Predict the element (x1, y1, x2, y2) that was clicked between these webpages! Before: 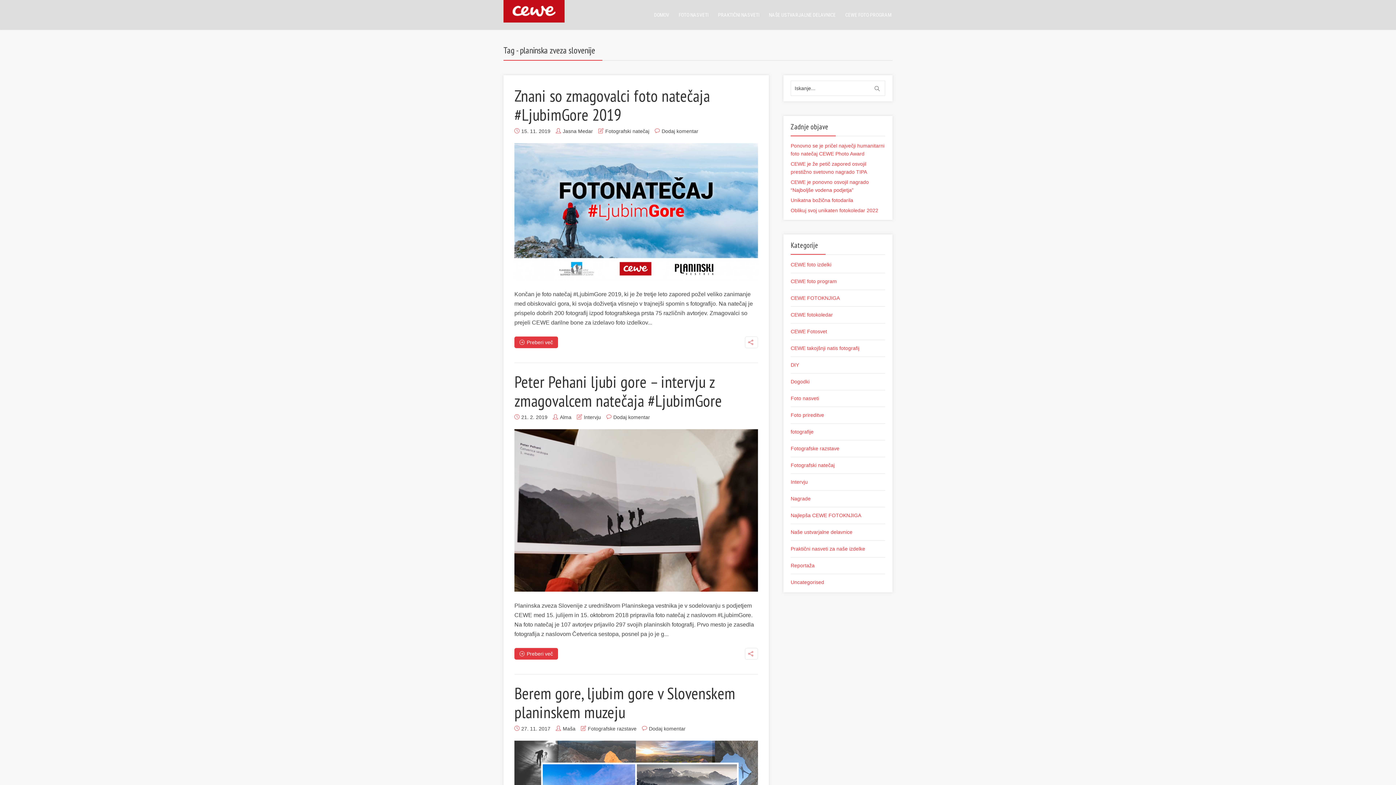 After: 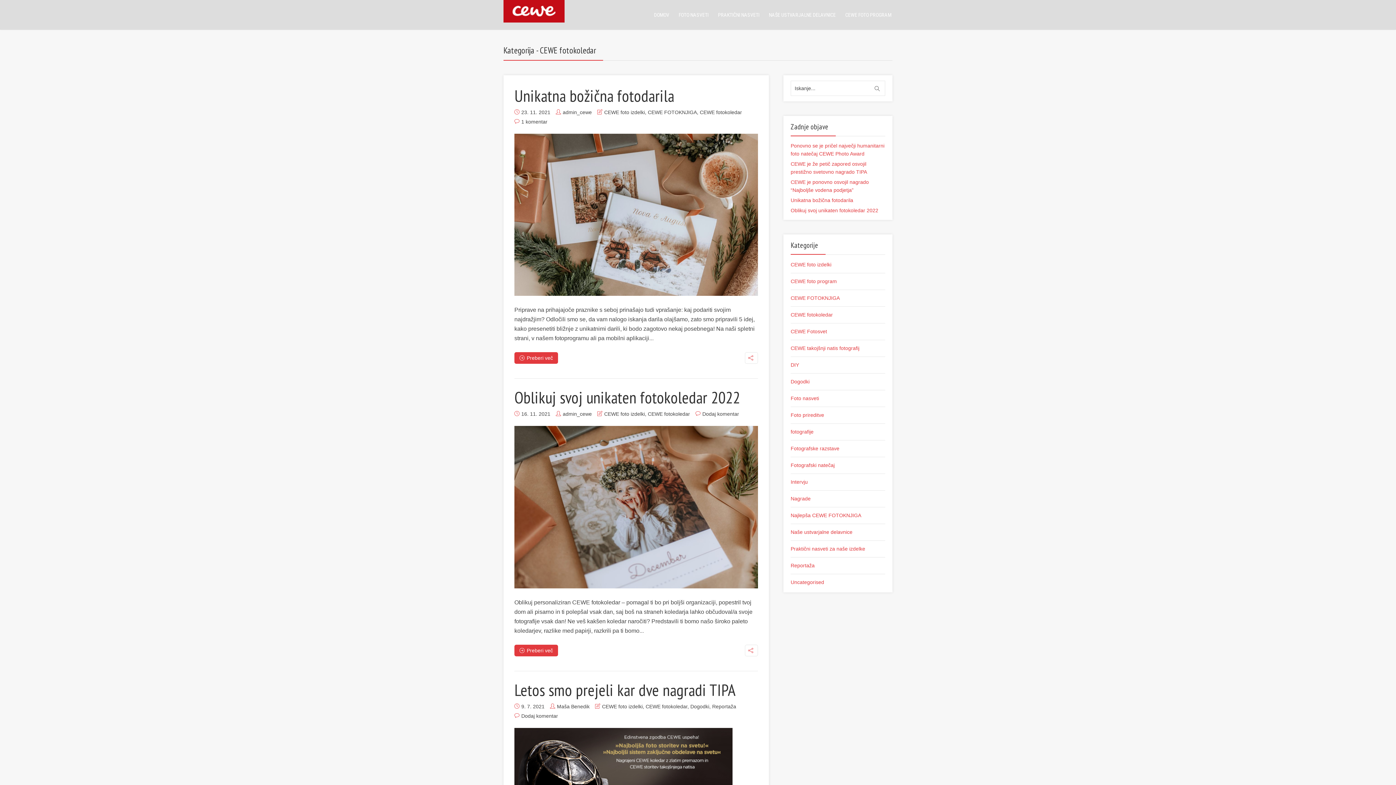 Action: bbox: (790, 310, 885, 319) label: CEWE fotokoledar